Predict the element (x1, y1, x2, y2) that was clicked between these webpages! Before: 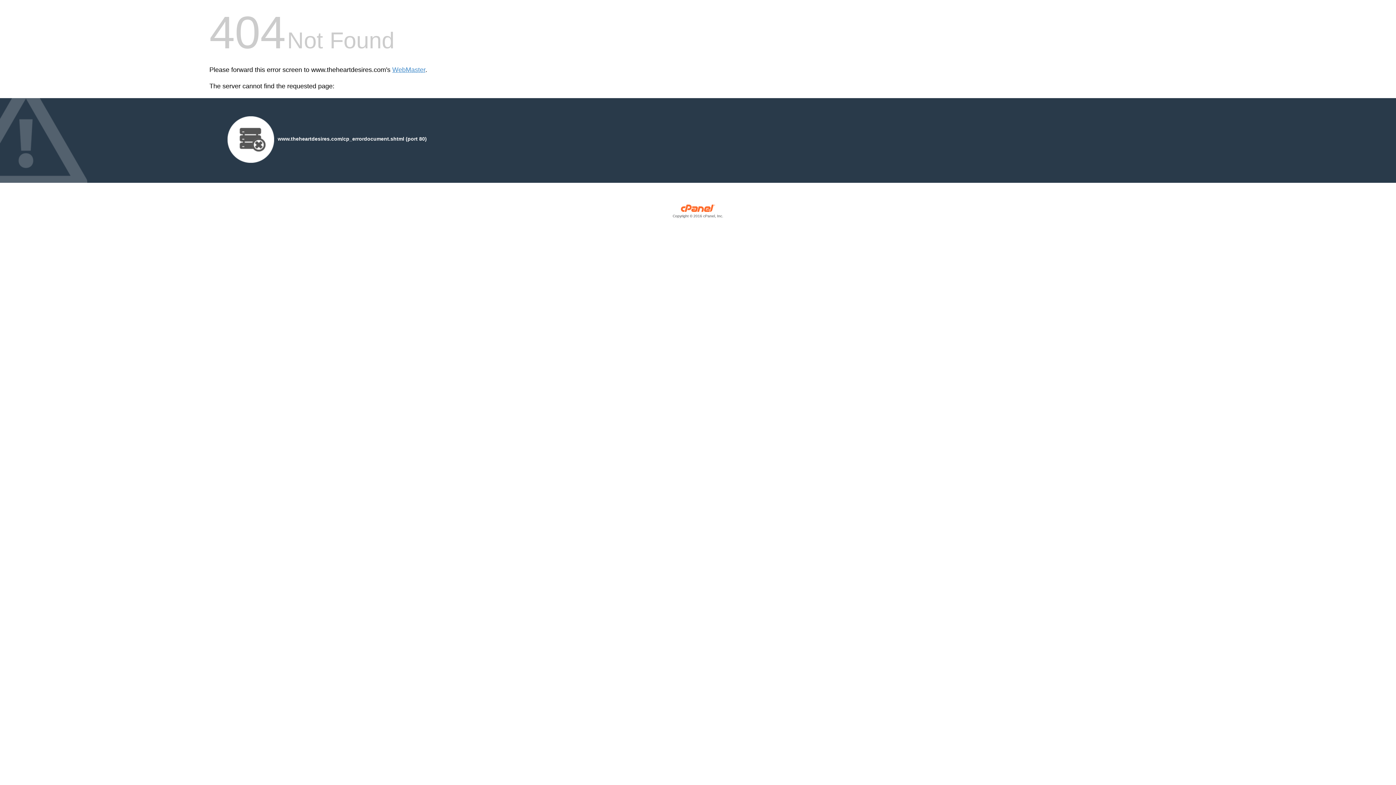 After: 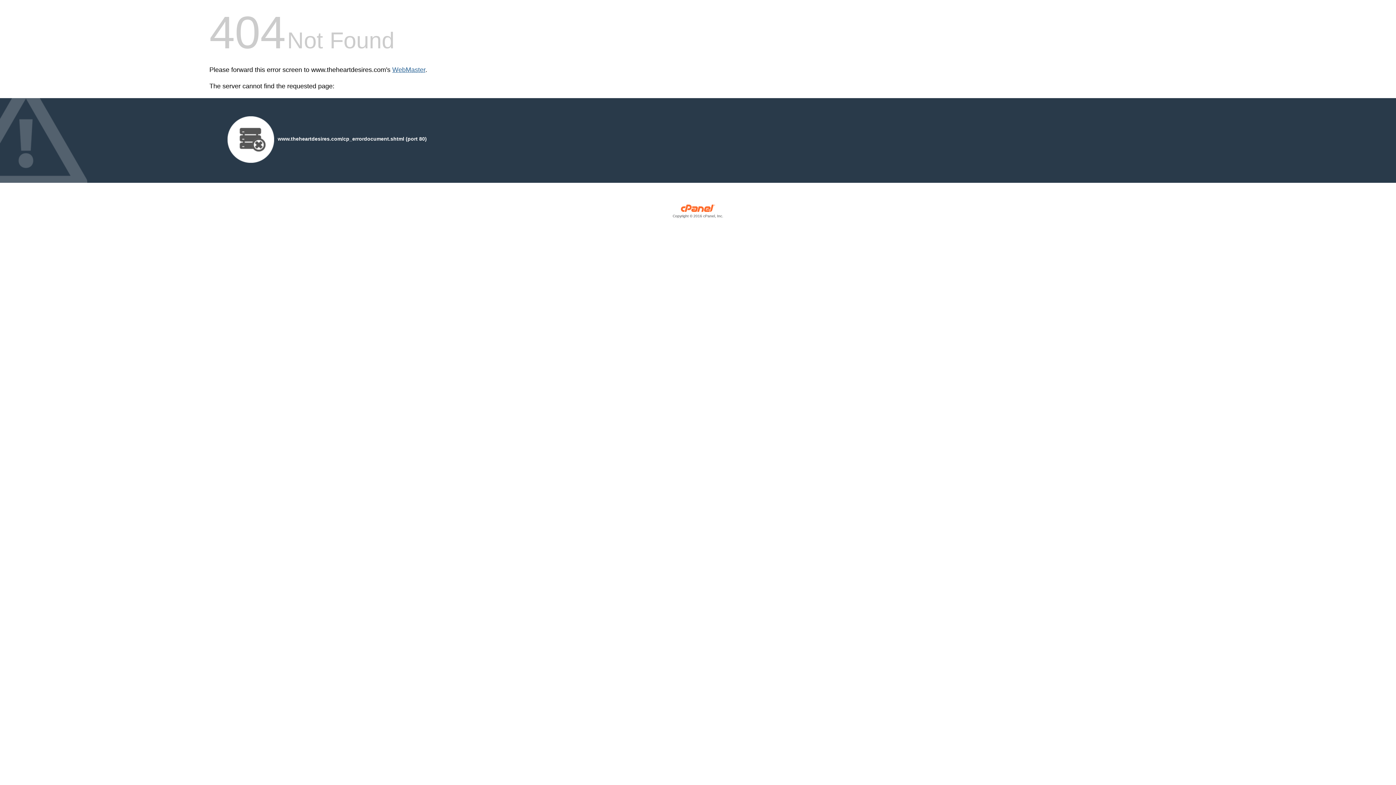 Action: label: WebMaster bbox: (392, 66, 425, 73)